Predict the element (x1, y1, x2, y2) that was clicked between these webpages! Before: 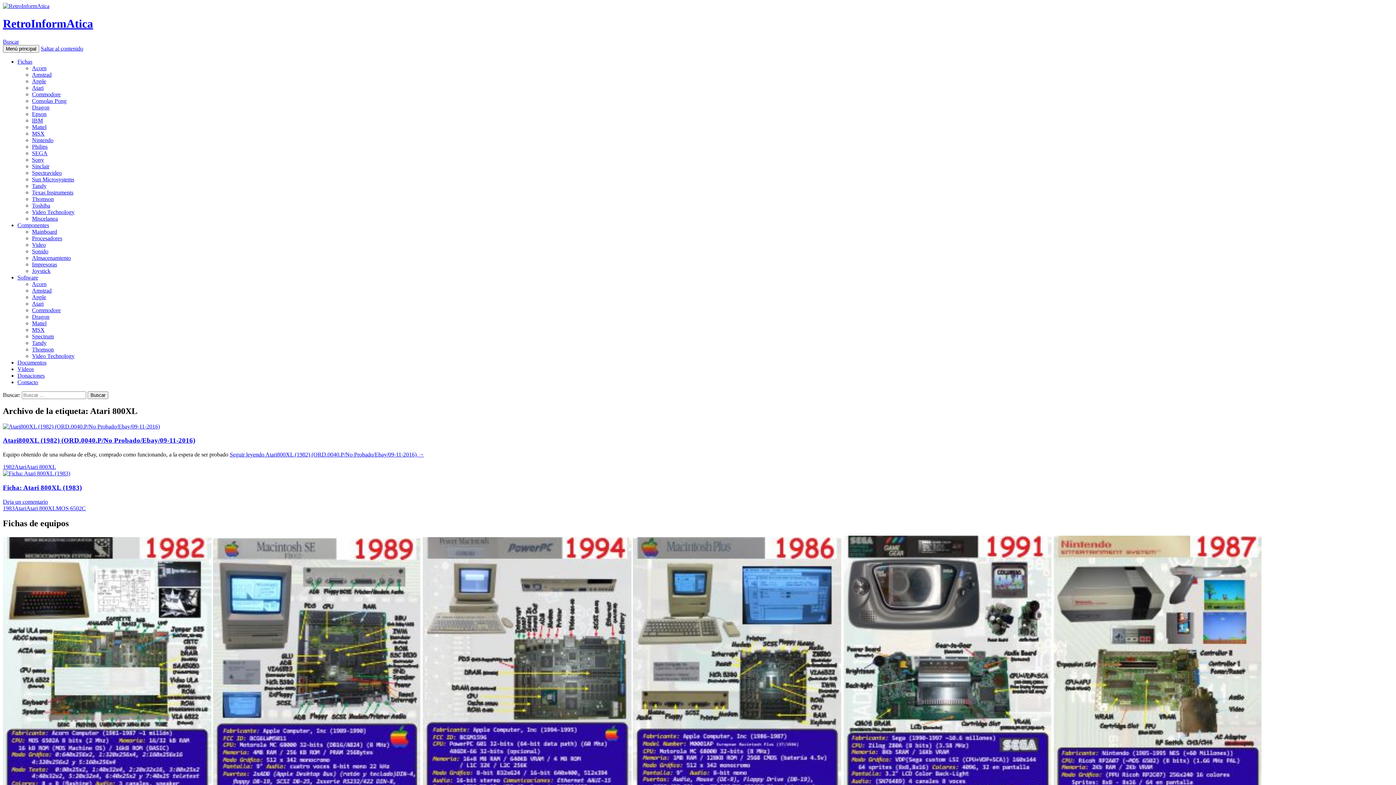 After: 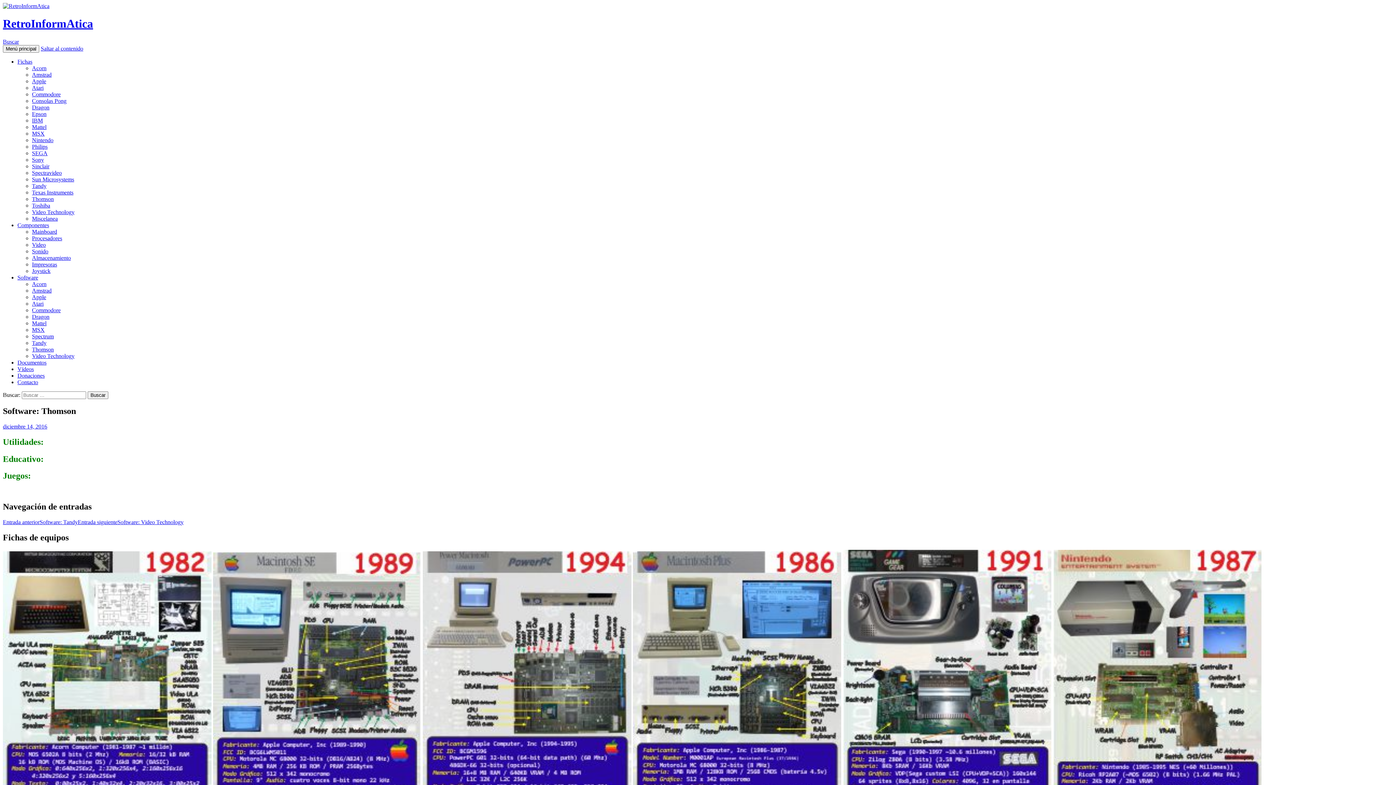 Action: label: Thomson bbox: (32, 346, 53, 352)